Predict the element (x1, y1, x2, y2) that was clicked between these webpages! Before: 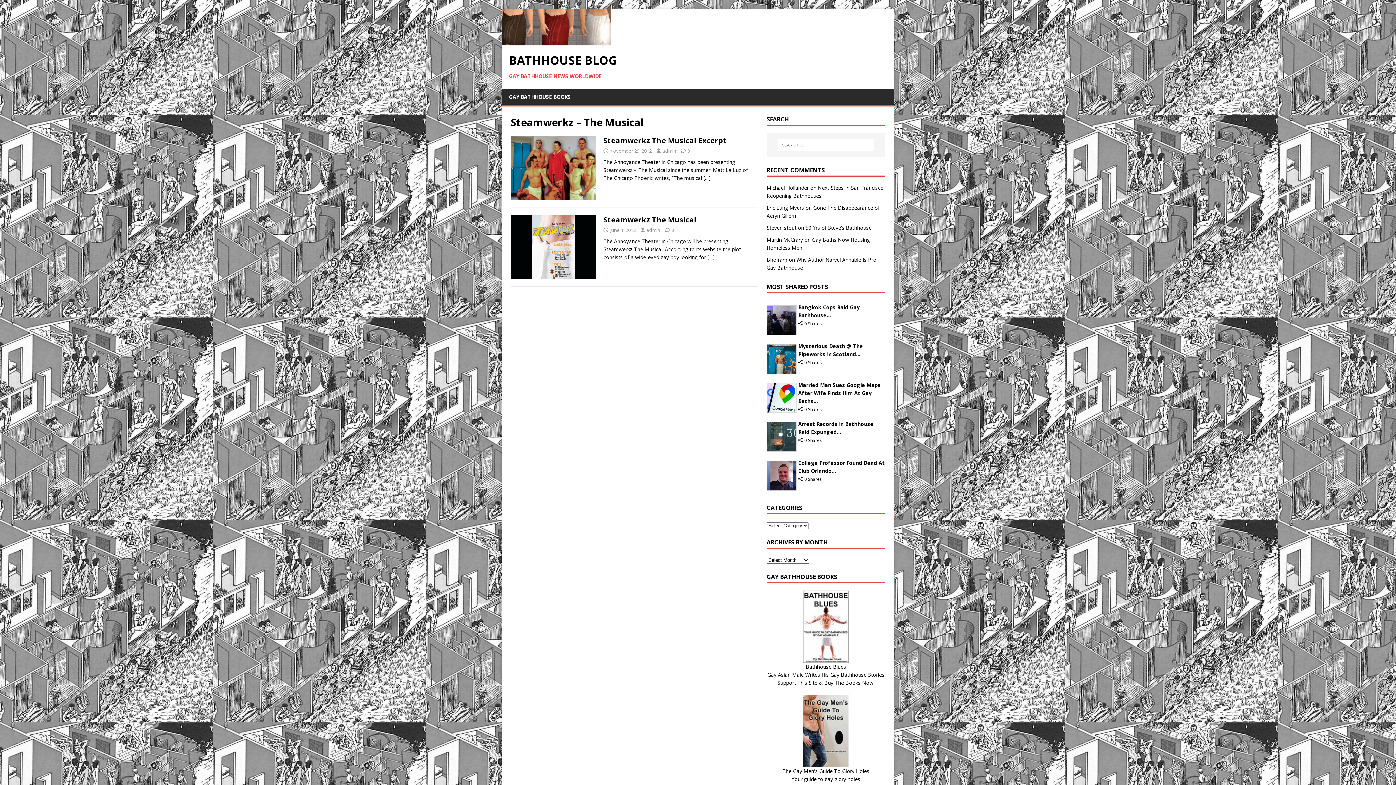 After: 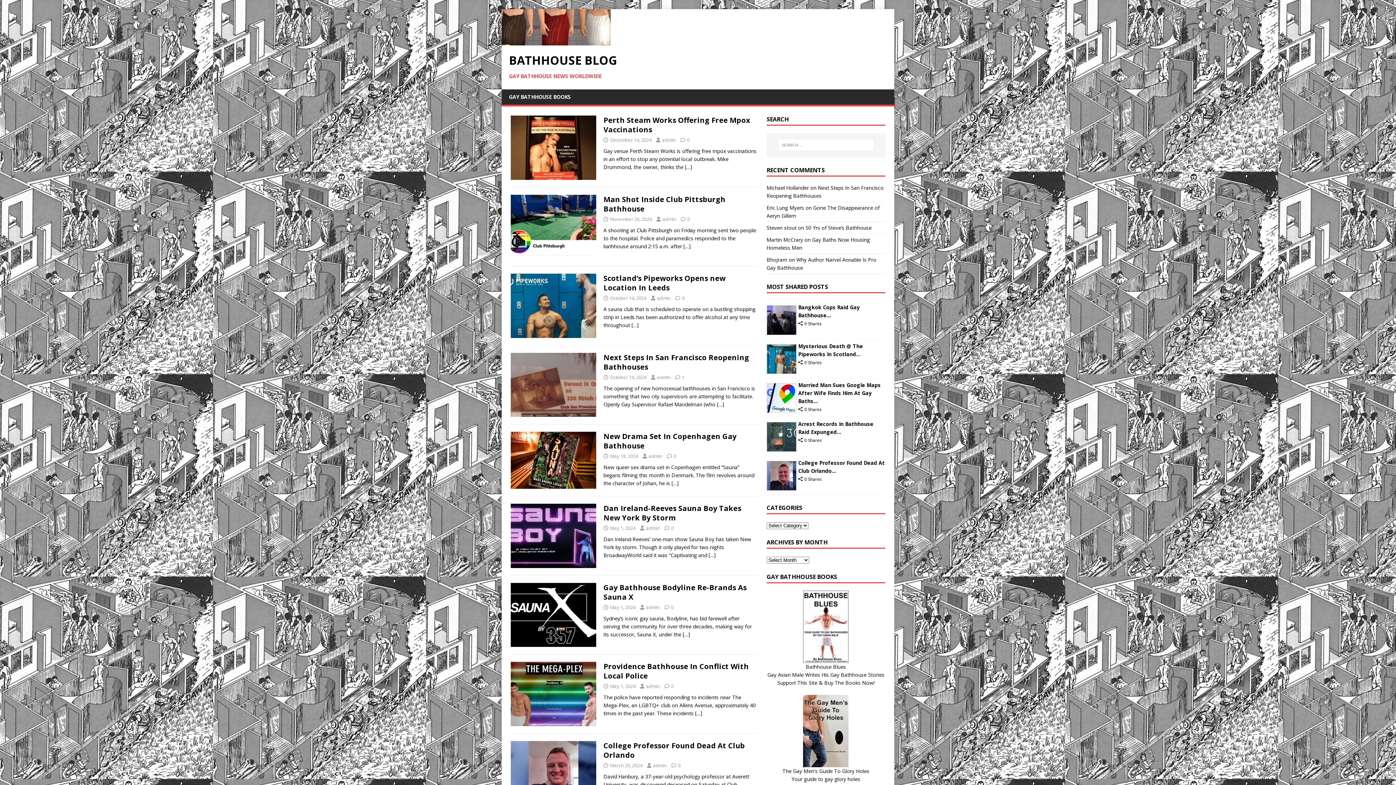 Action: label: admin bbox: (662, 147, 676, 154)